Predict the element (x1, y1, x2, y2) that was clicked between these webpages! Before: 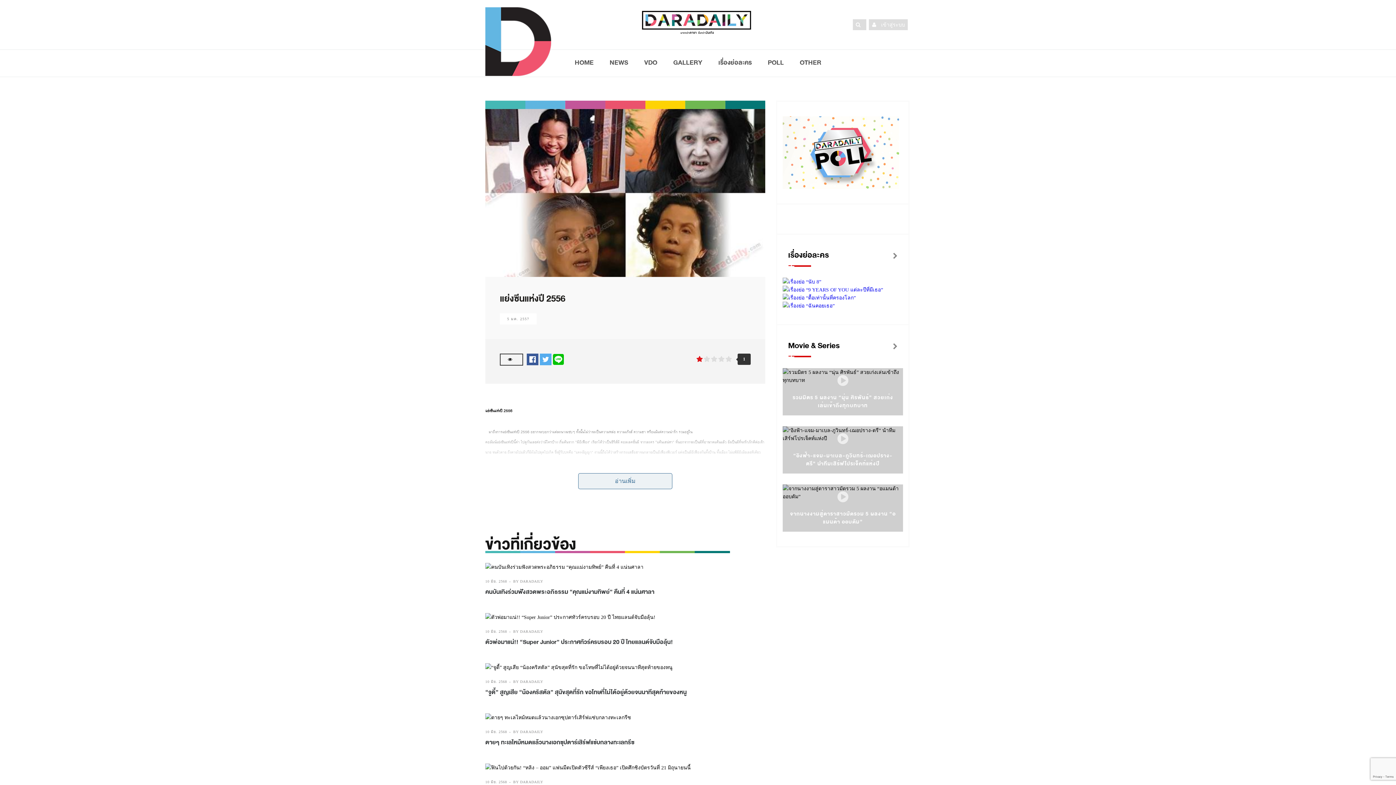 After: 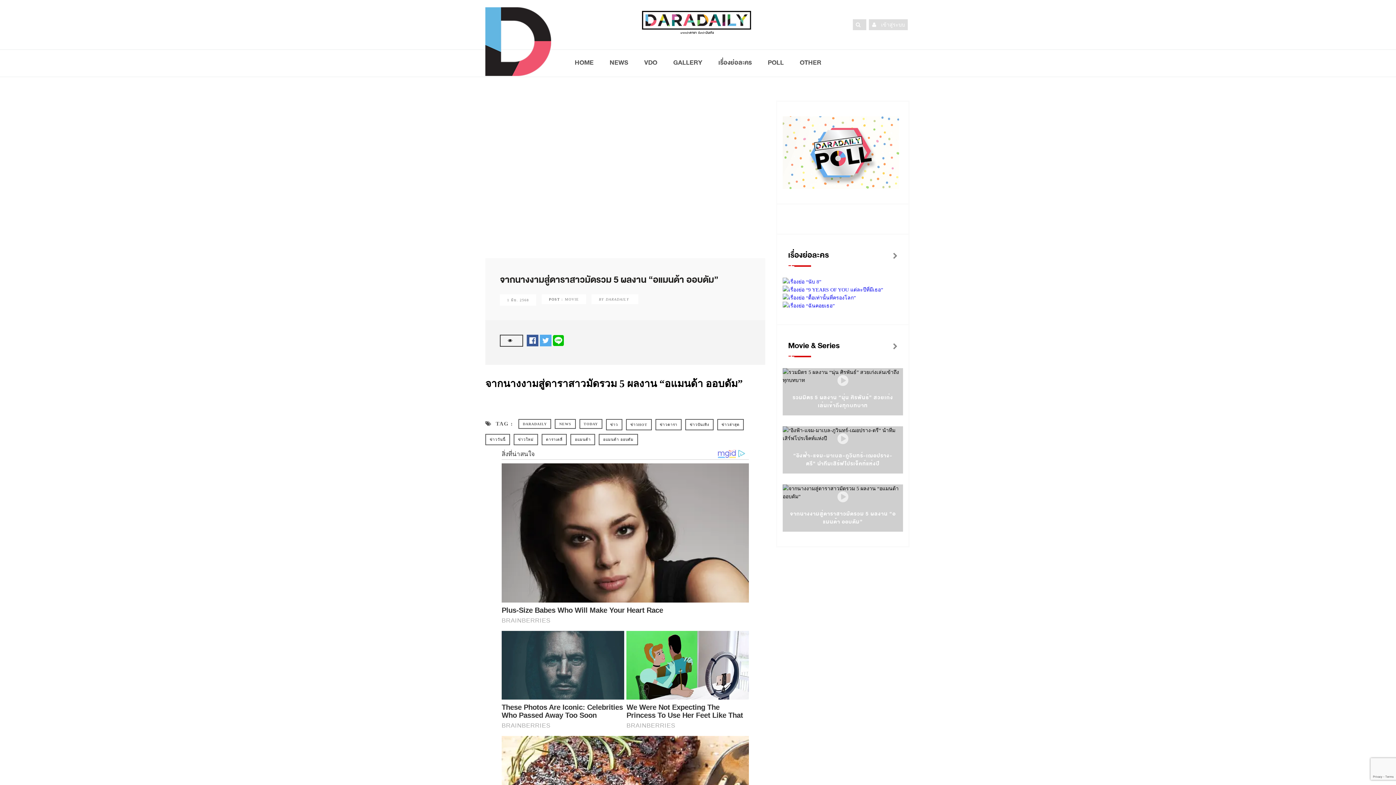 Action: label: จากนางงามสู่ดาราสาวมัดรวม 5 ผลงาน “อแมนด้า ออบดัม” bbox: (790, 510, 896, 526)